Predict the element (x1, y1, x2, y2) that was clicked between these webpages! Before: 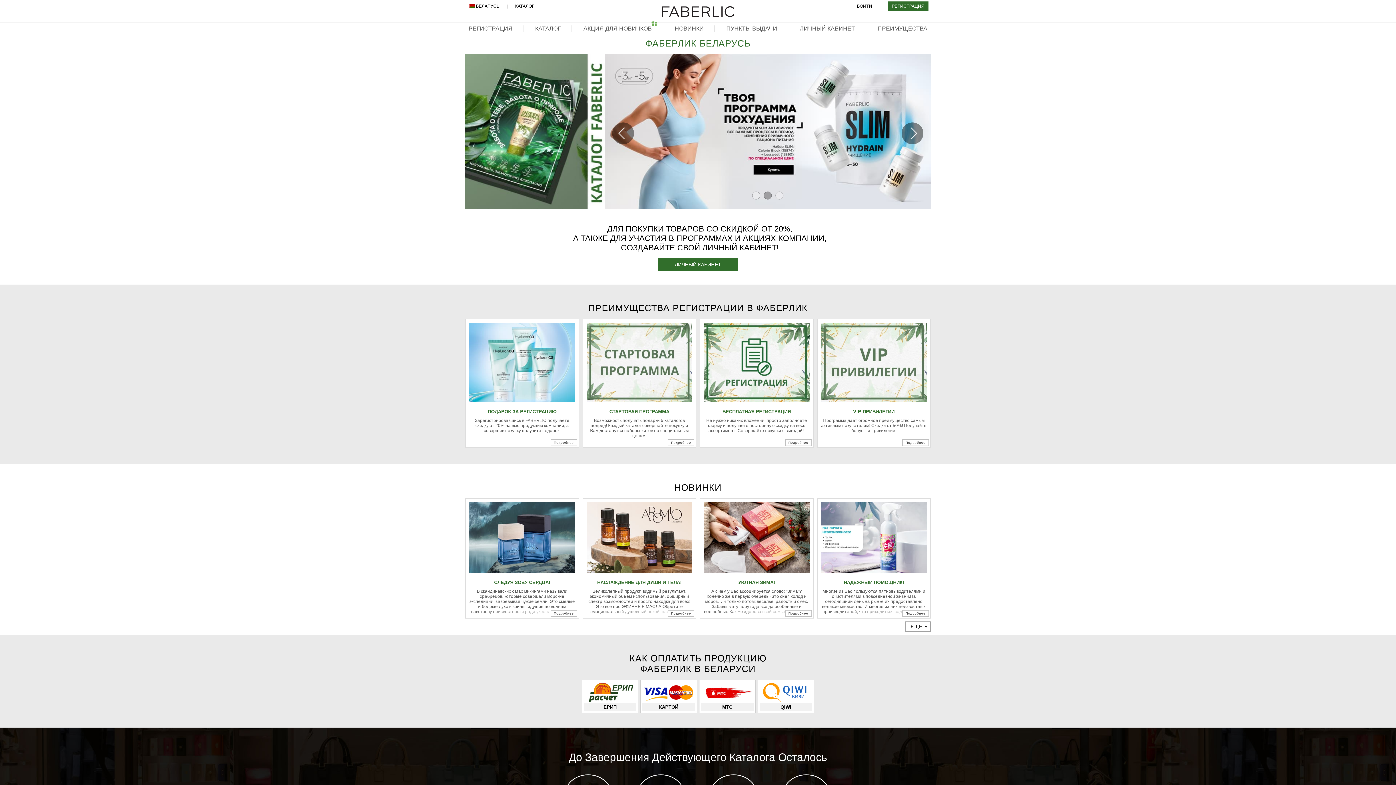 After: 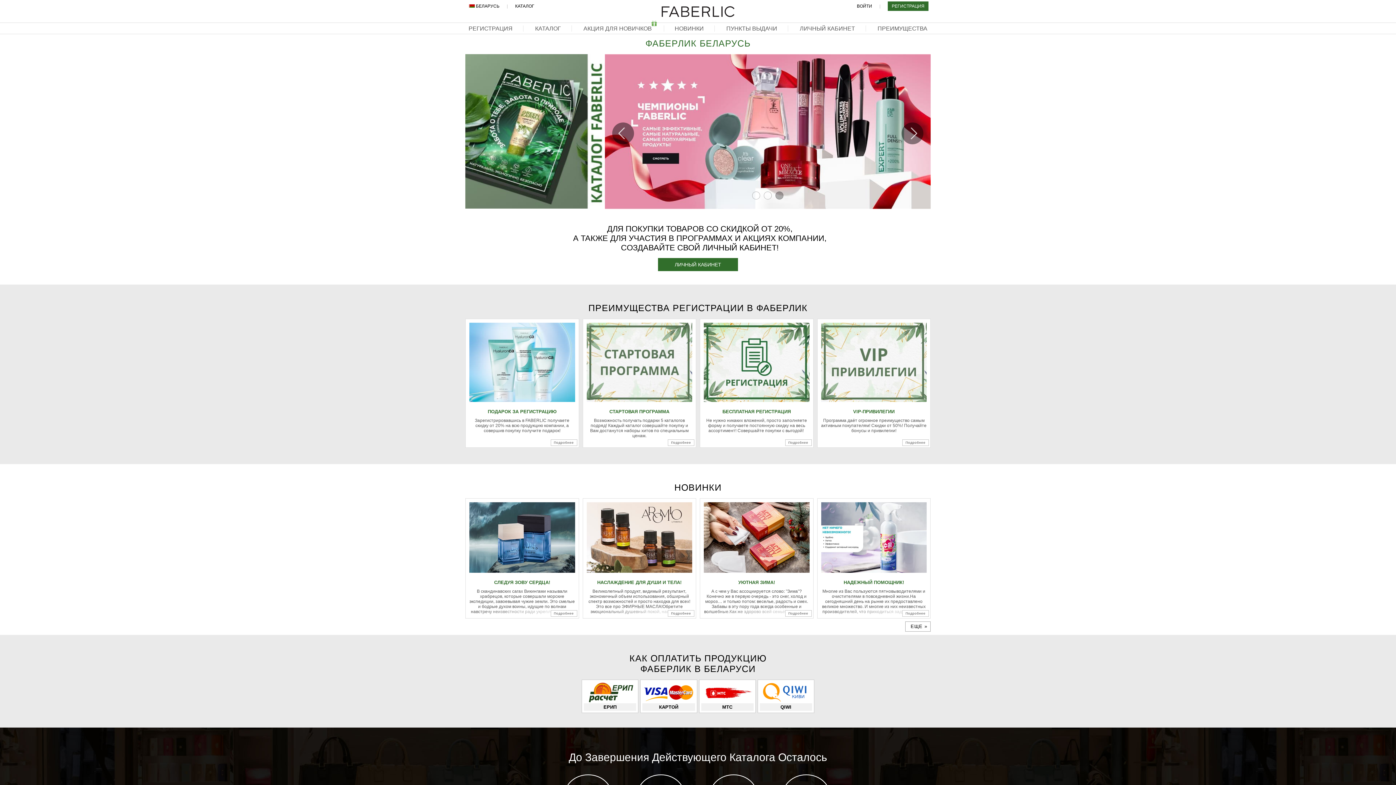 Action: bbox: (642, 682, 695, 711) label: КАРТОЙ